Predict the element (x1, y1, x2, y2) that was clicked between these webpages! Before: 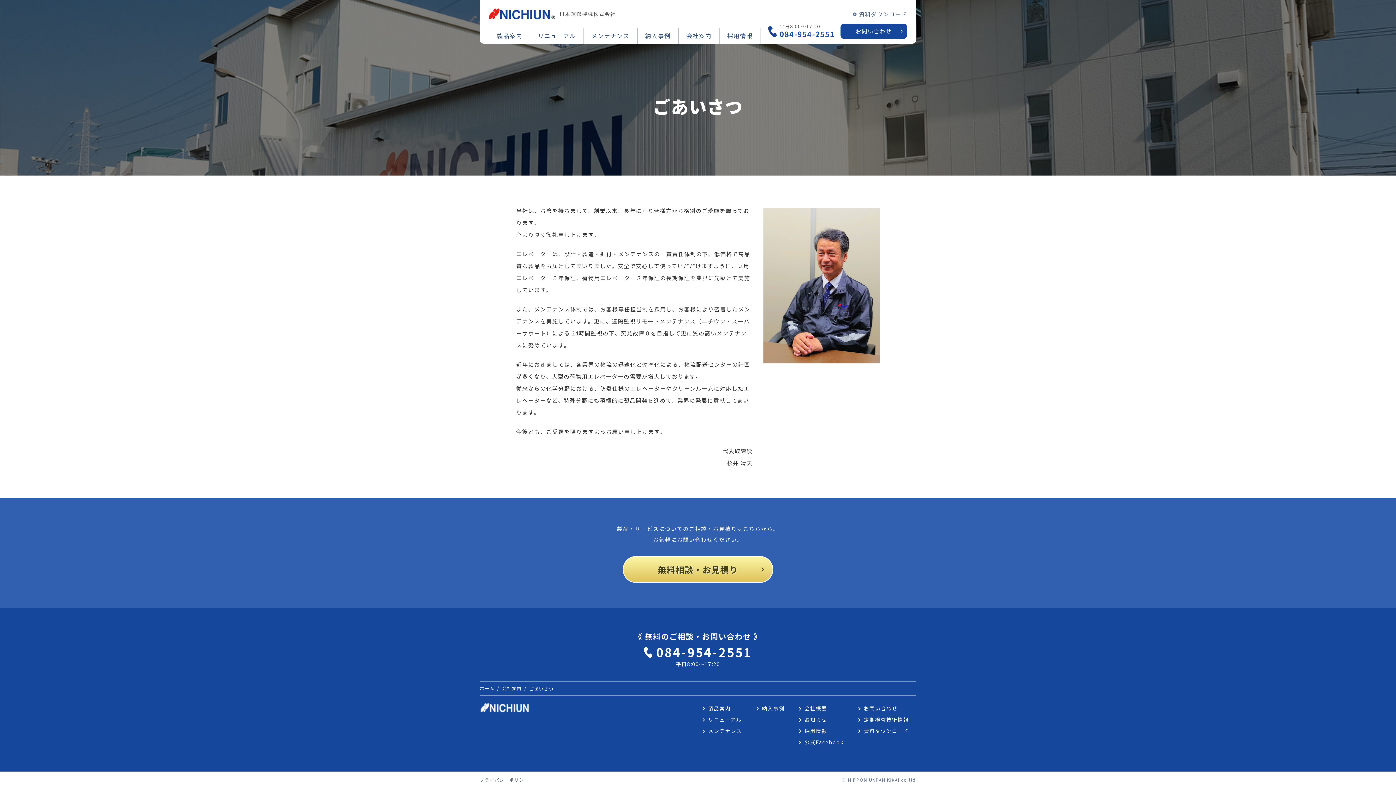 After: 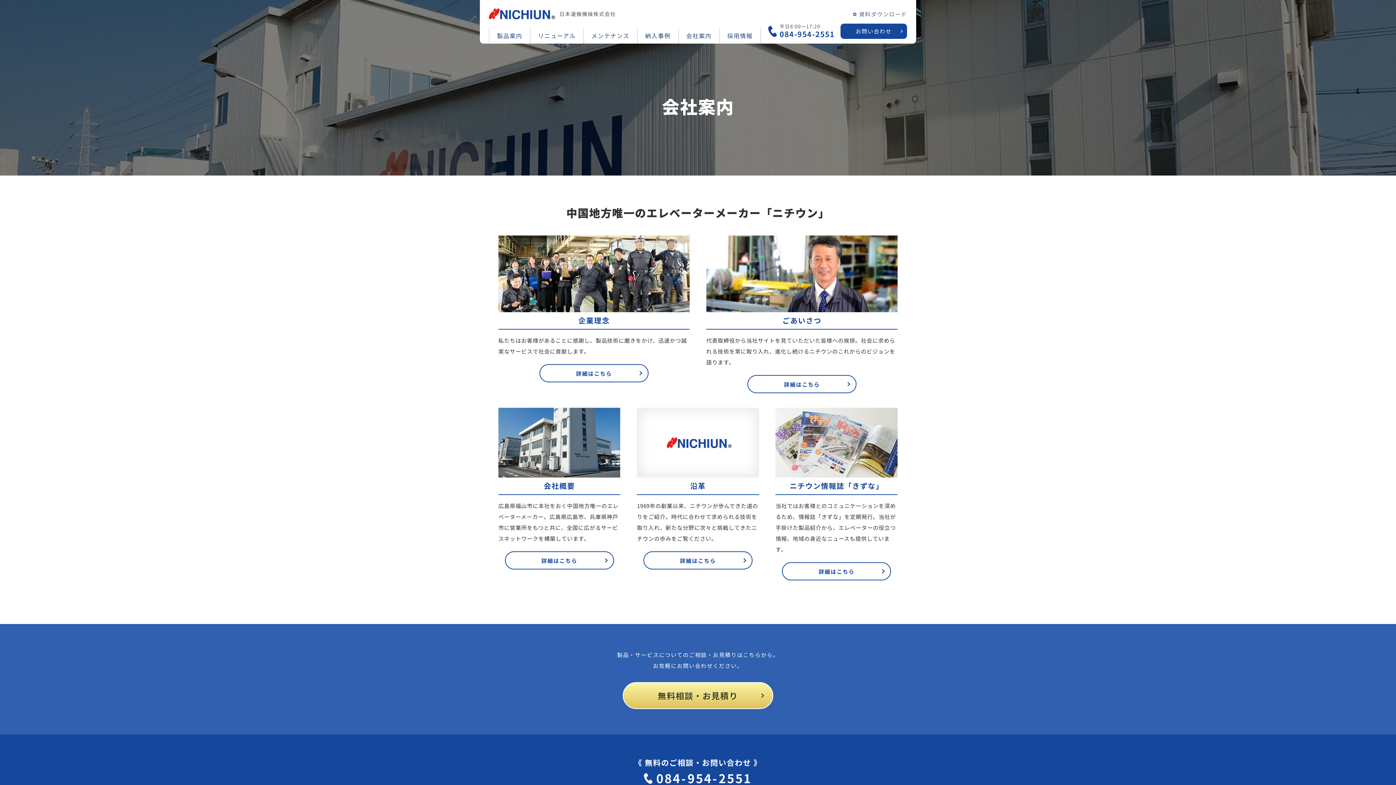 Action: bbox: (678, 28, 719, 43) label: 会社案内